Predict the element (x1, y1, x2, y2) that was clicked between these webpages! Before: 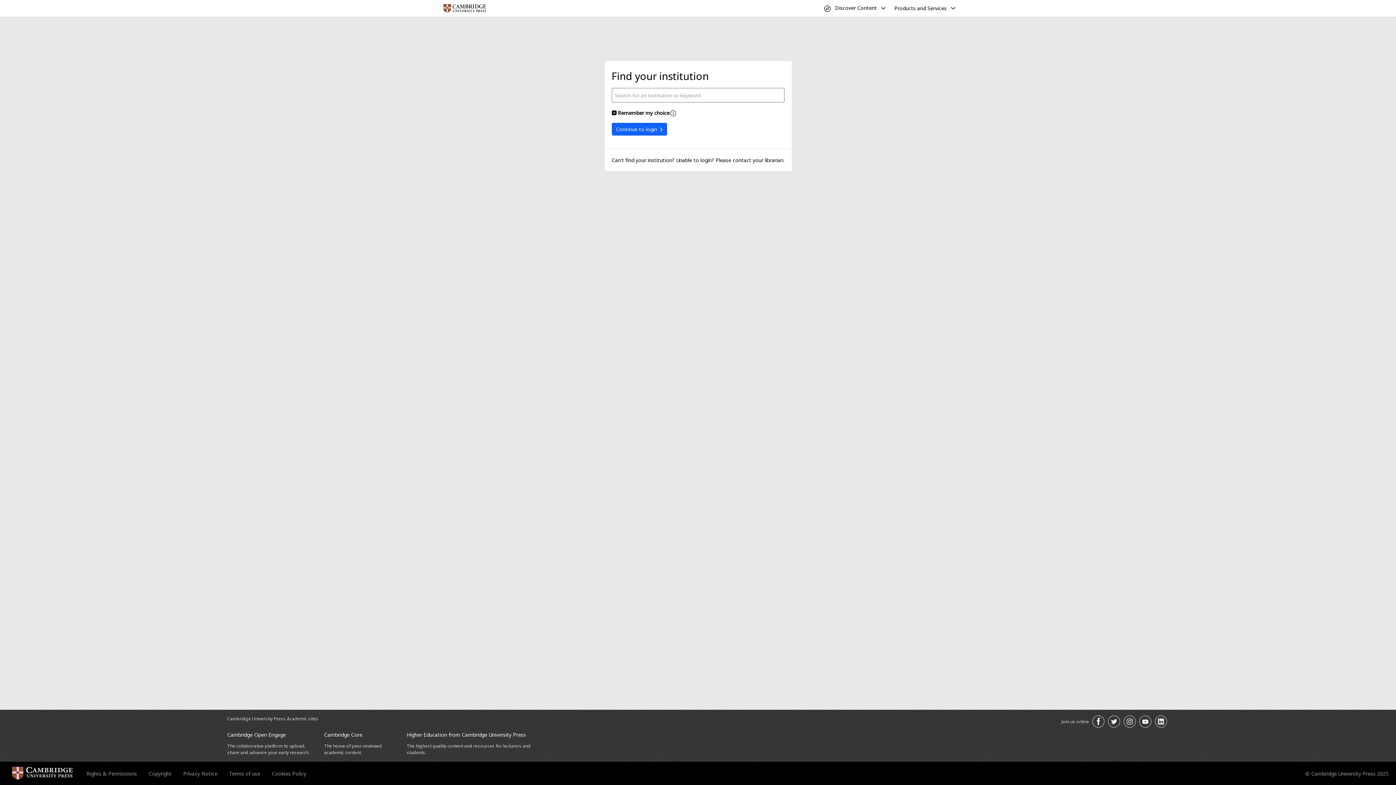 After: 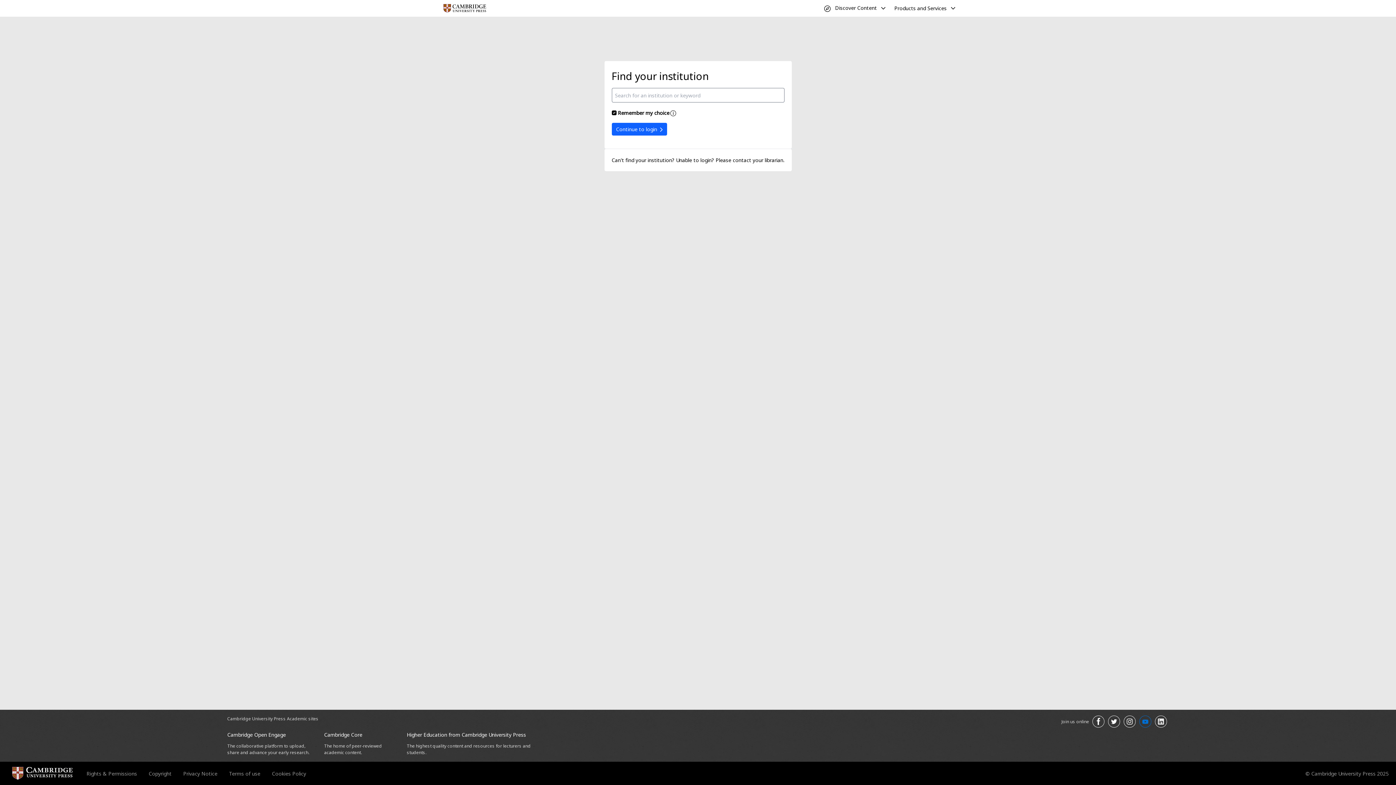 Action: label: Join us on Youtube opens in a new tab bbox: (1139, 716, 1151, 728)